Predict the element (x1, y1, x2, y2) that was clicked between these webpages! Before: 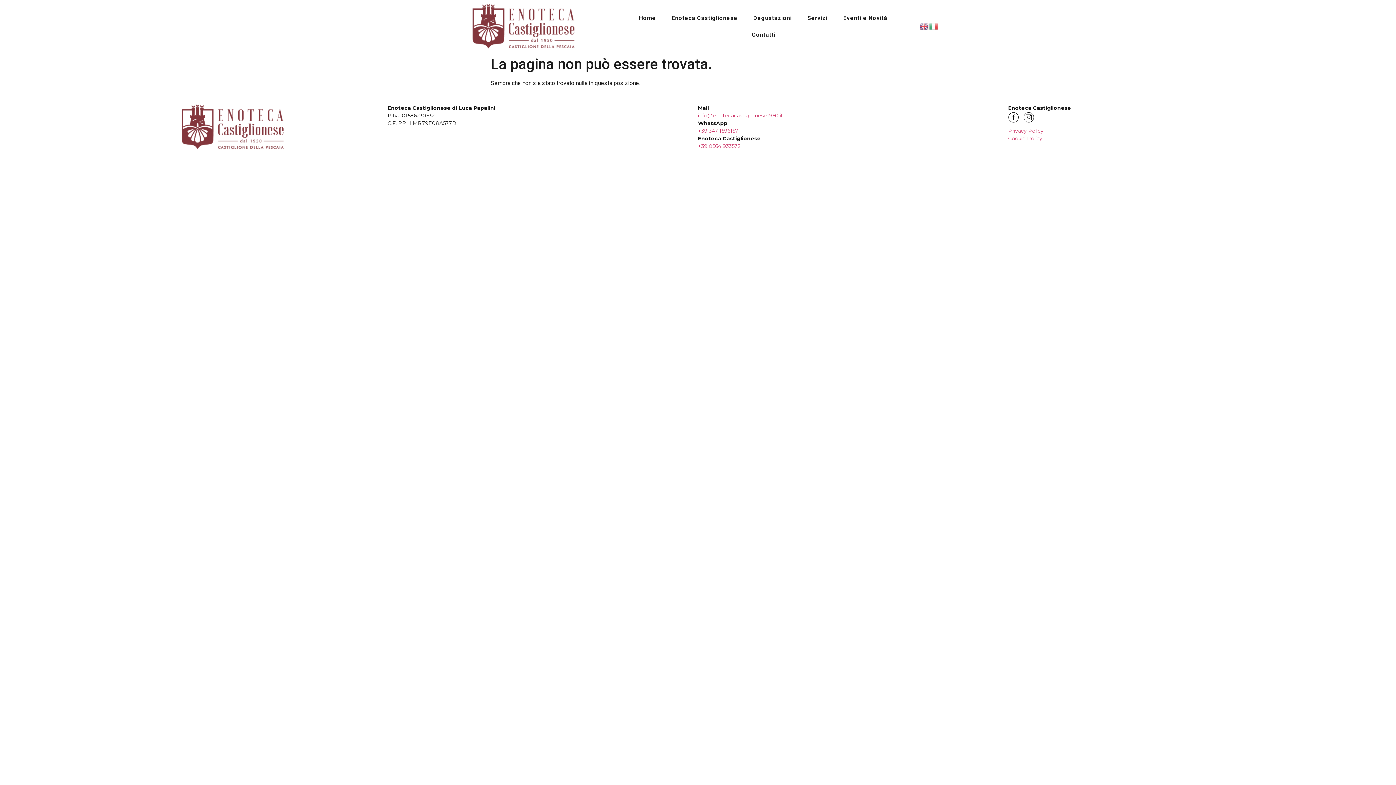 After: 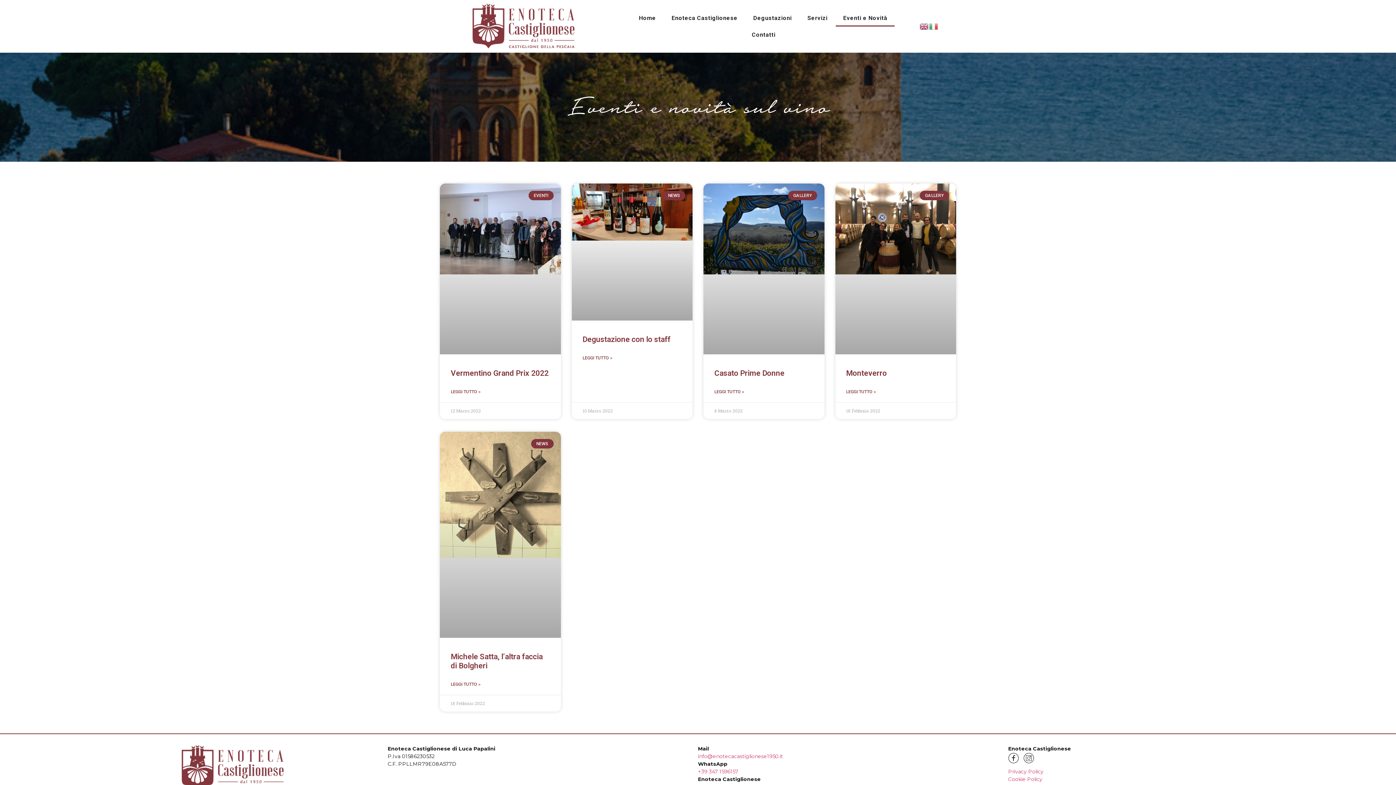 Action: label: Eventi e Novità bbox: (836, 9, 894, 26)